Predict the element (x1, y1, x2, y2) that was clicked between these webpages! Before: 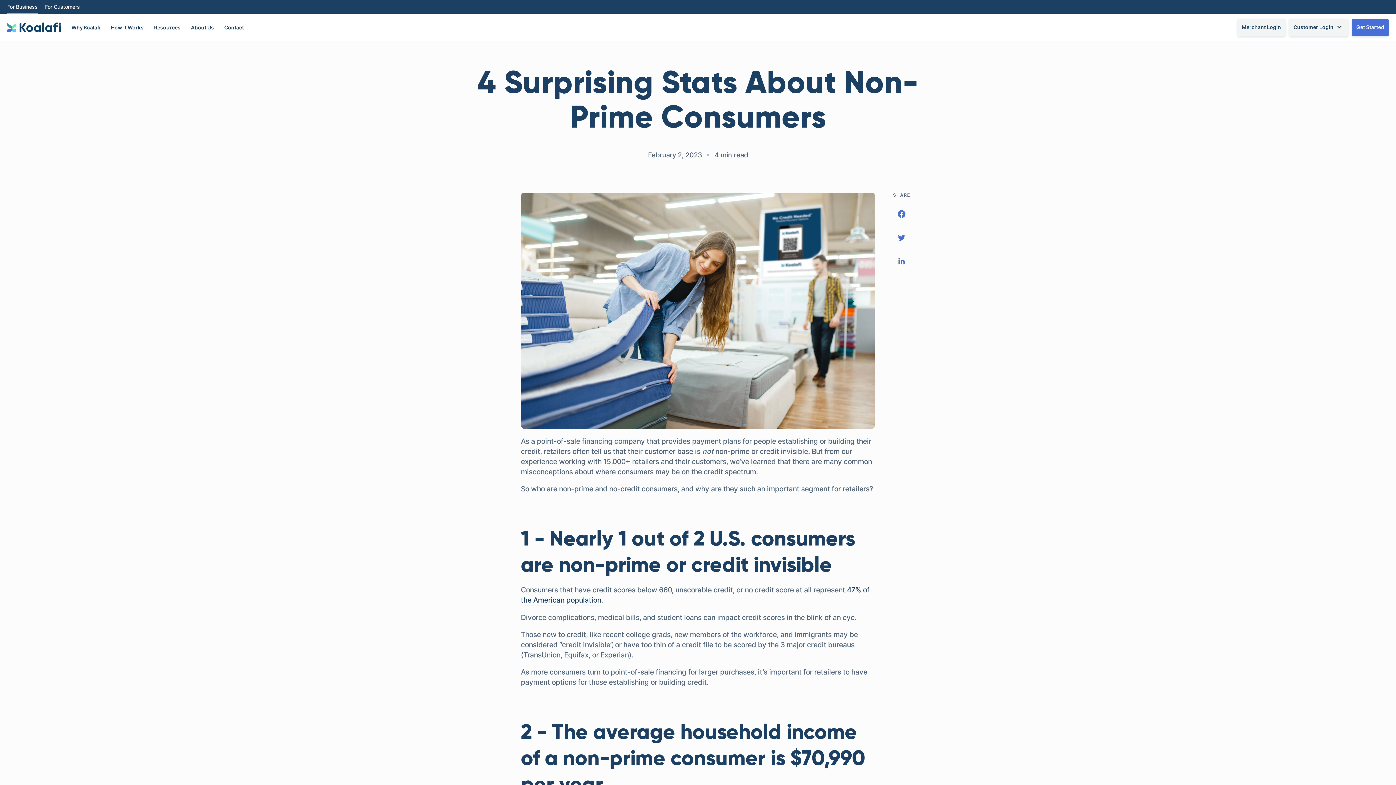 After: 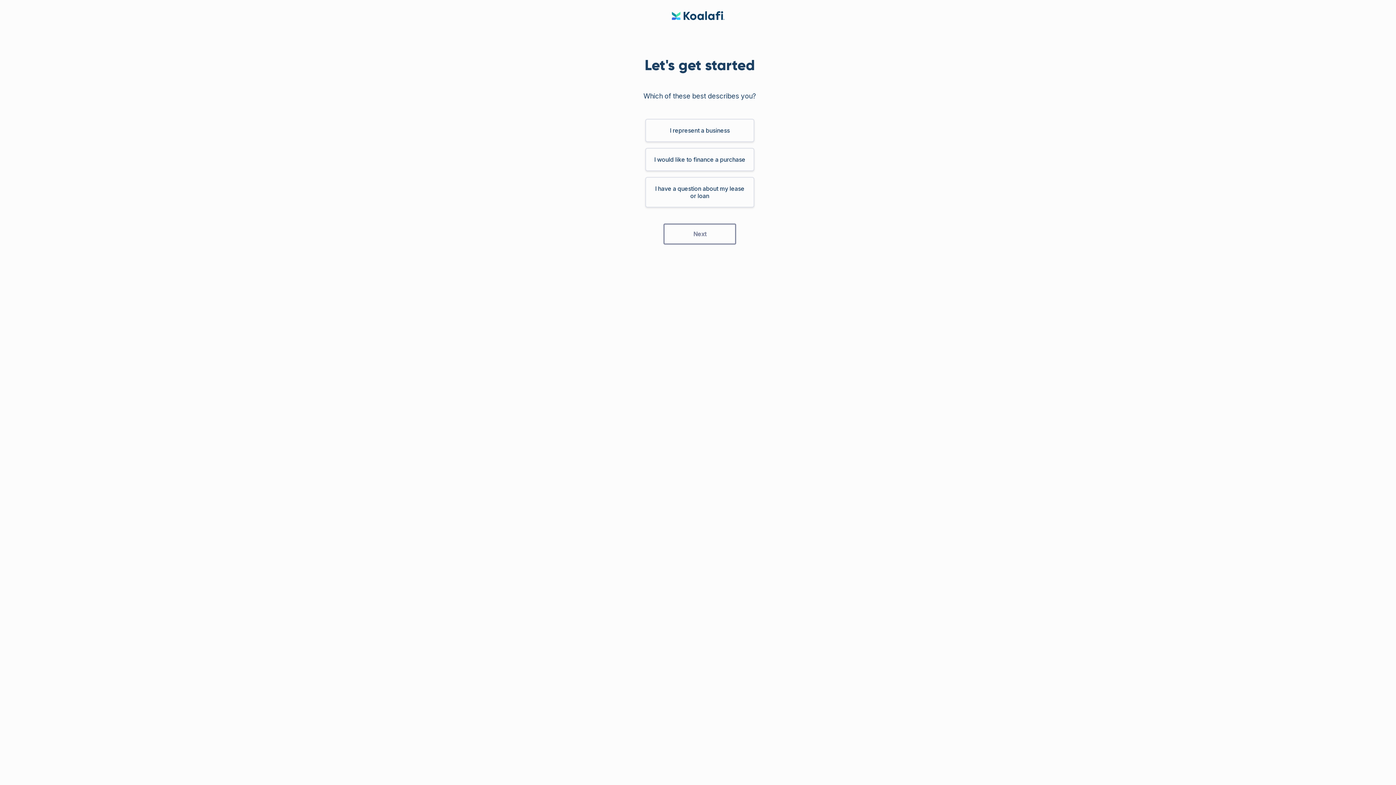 Action: bbox: (1352, 18, 1389, 36) label: Get Started